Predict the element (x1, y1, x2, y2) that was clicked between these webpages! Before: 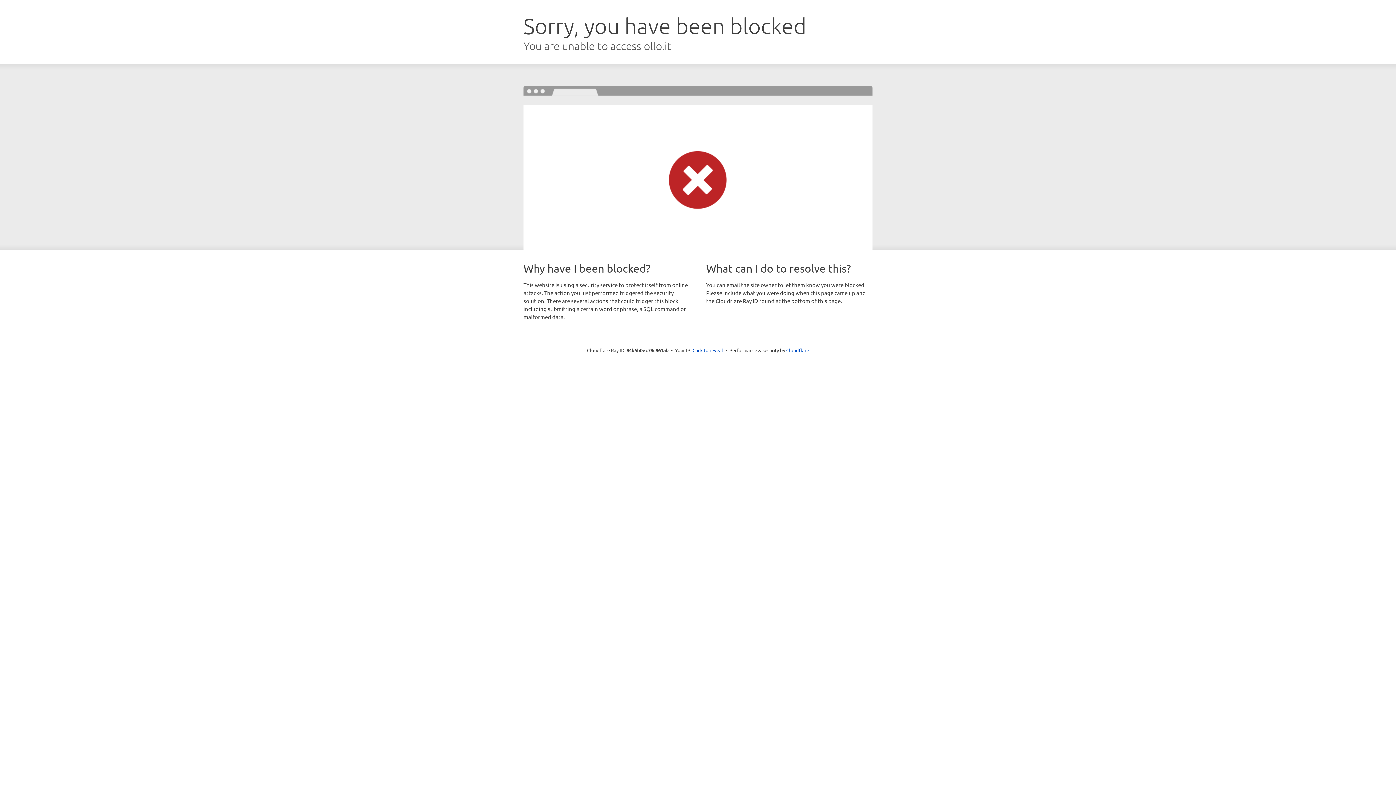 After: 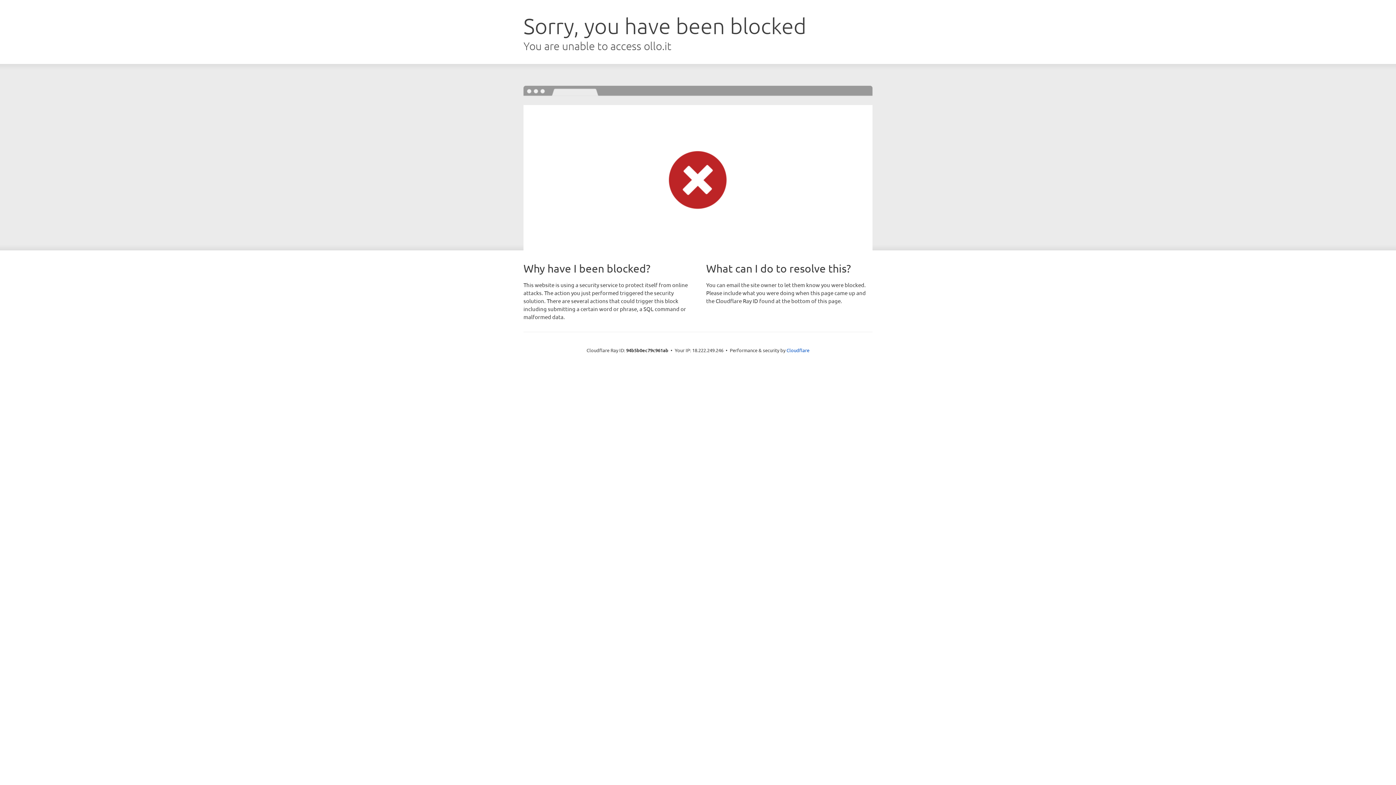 Action: label: Click to reveal bbox: (692, 346, 723, 353)